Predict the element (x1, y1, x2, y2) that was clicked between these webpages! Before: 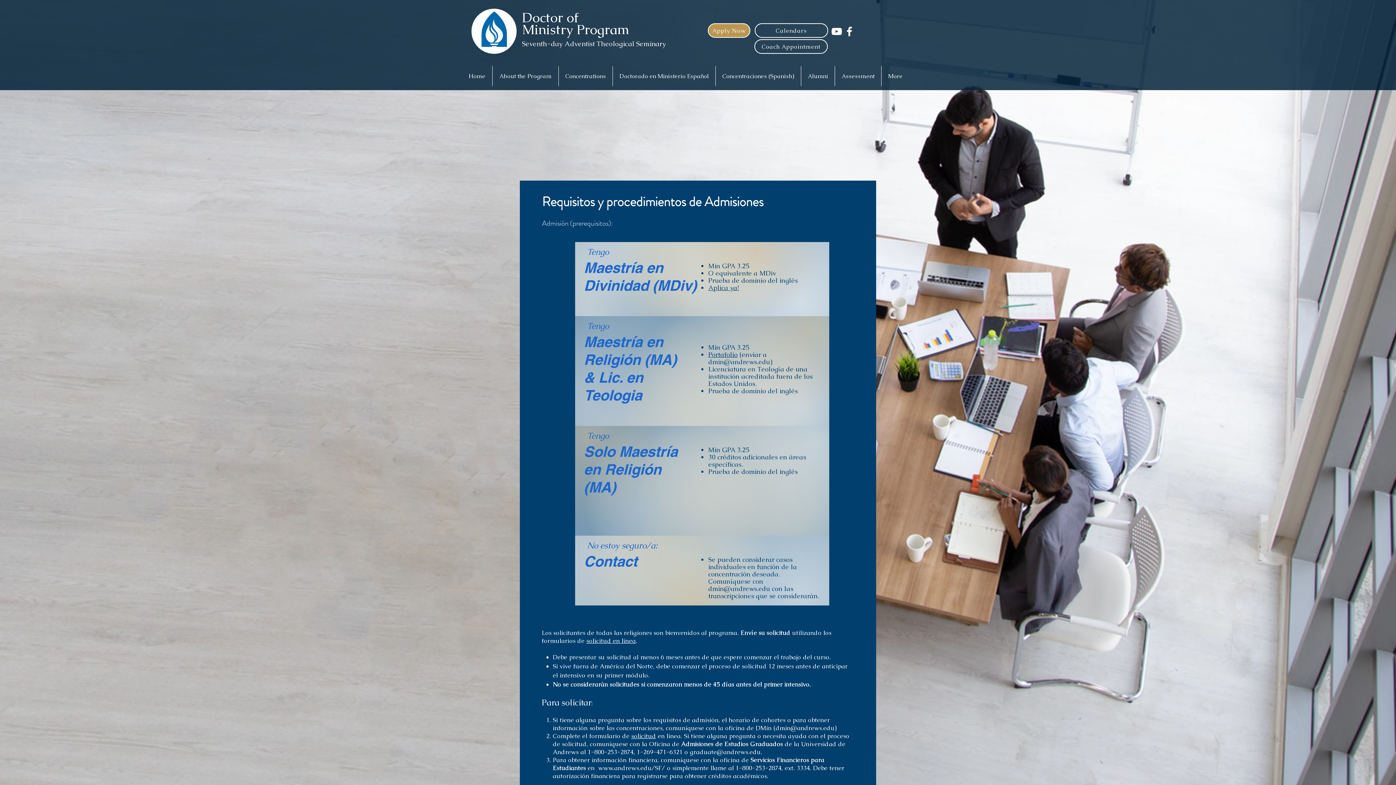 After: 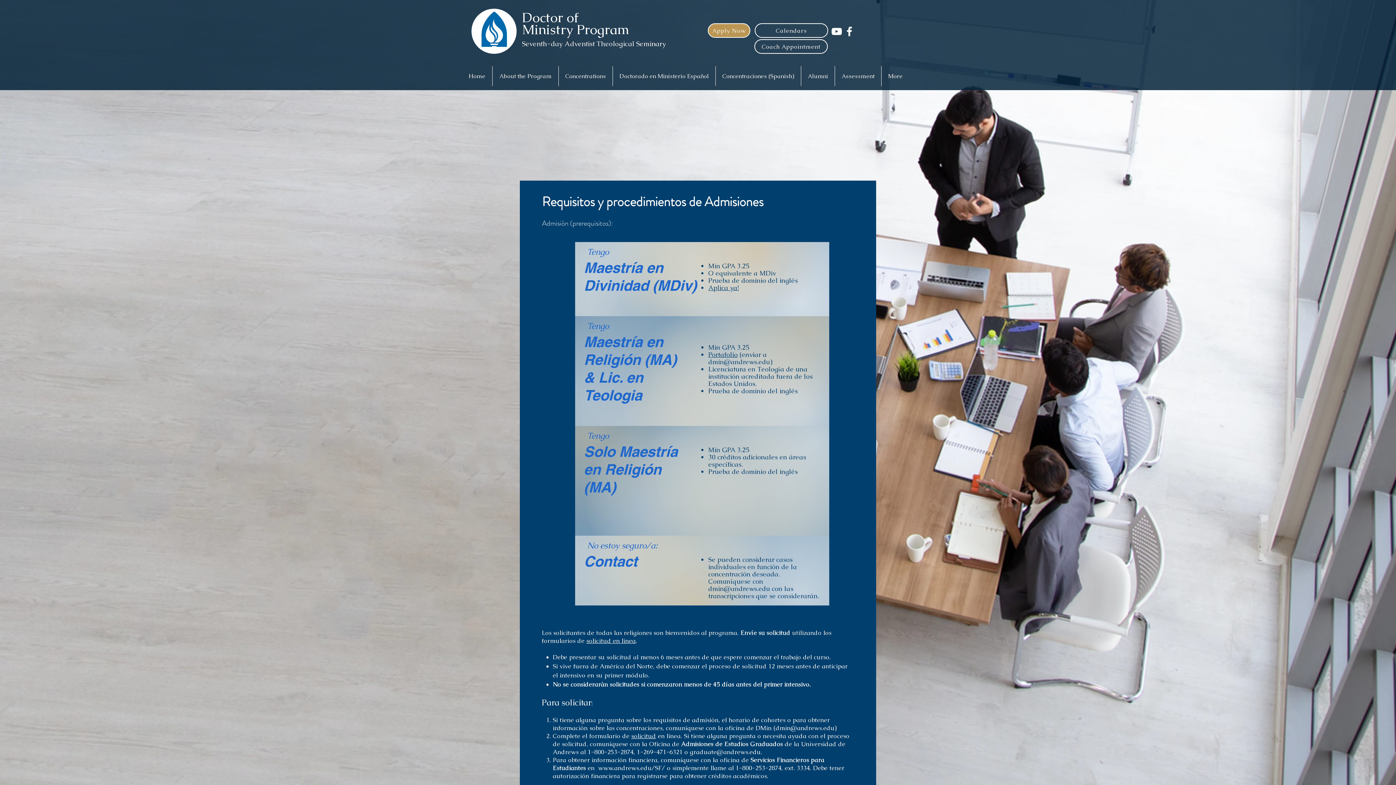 Action: label: Aplica ya! bbox: (708, 283, 739, 292)